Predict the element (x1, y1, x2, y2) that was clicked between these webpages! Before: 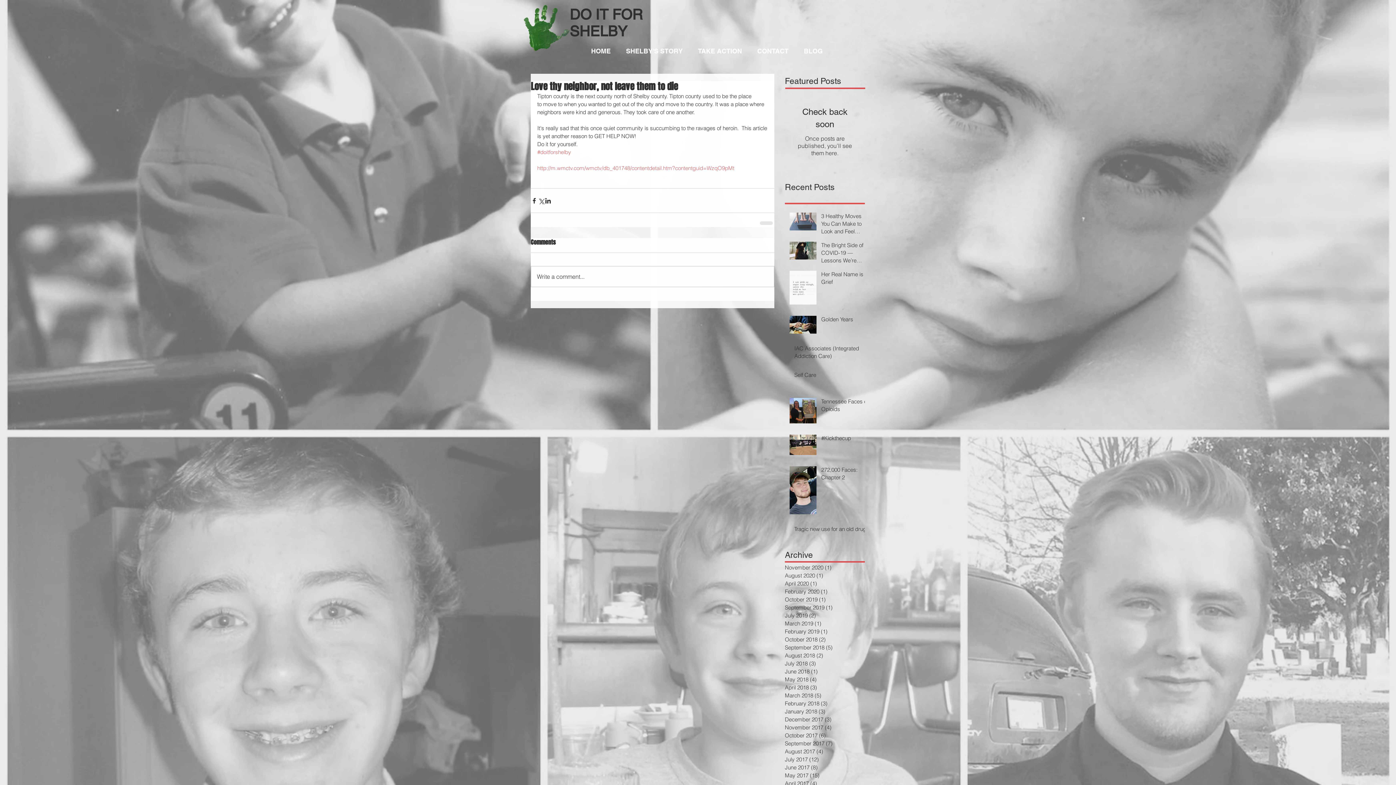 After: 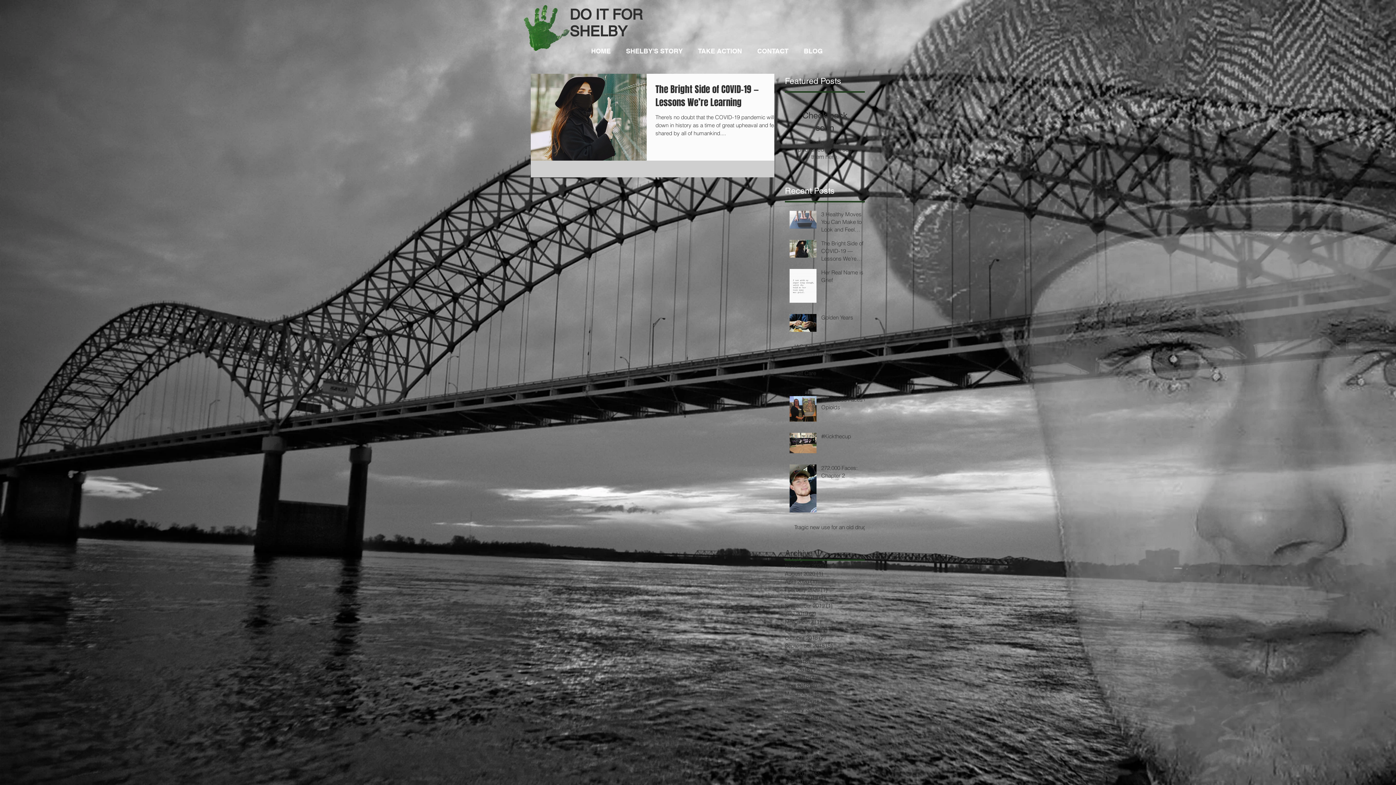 Action: bbox: (785, 572, 861, 580) label: August 2020 (1)
1 post